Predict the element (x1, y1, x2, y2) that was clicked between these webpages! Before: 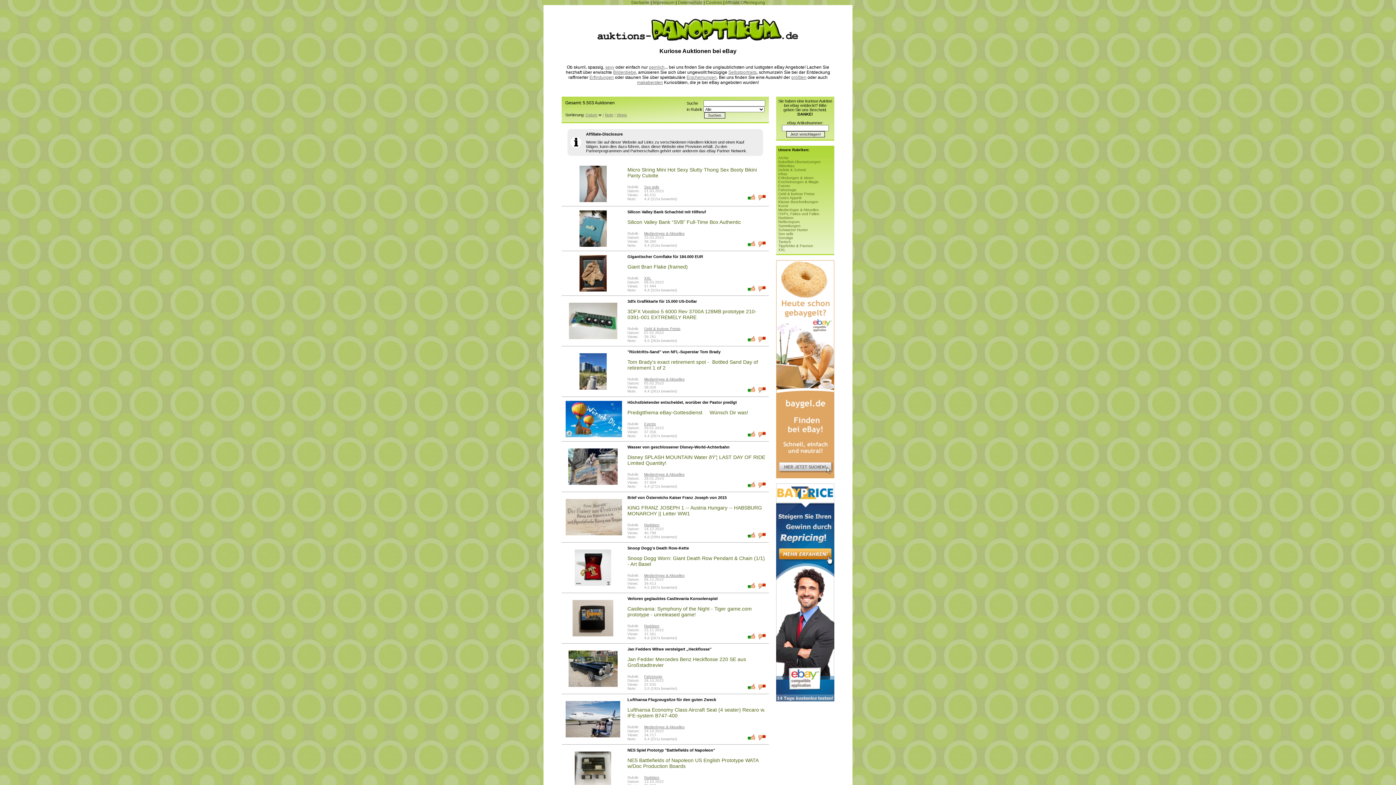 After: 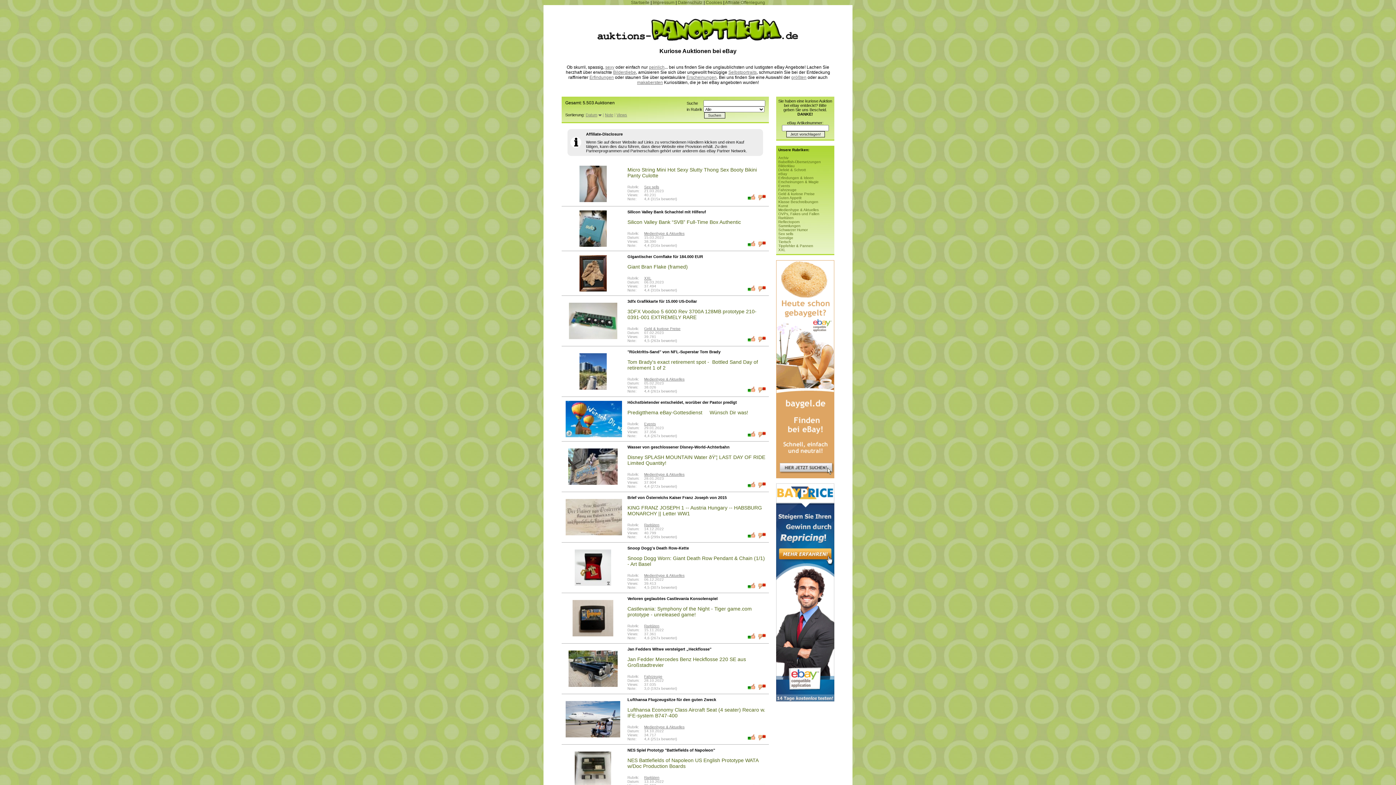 Action: bbox: (748, 196, 755, 201)